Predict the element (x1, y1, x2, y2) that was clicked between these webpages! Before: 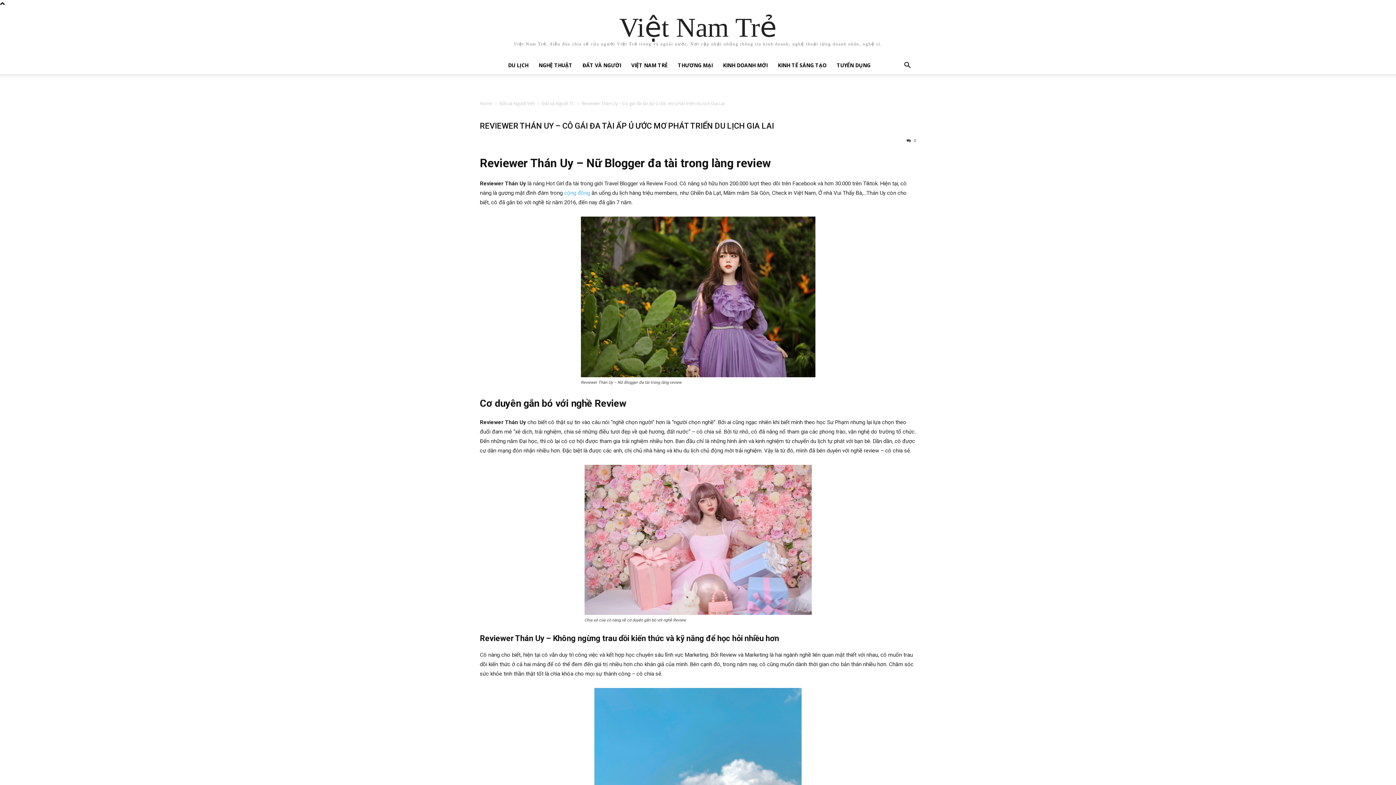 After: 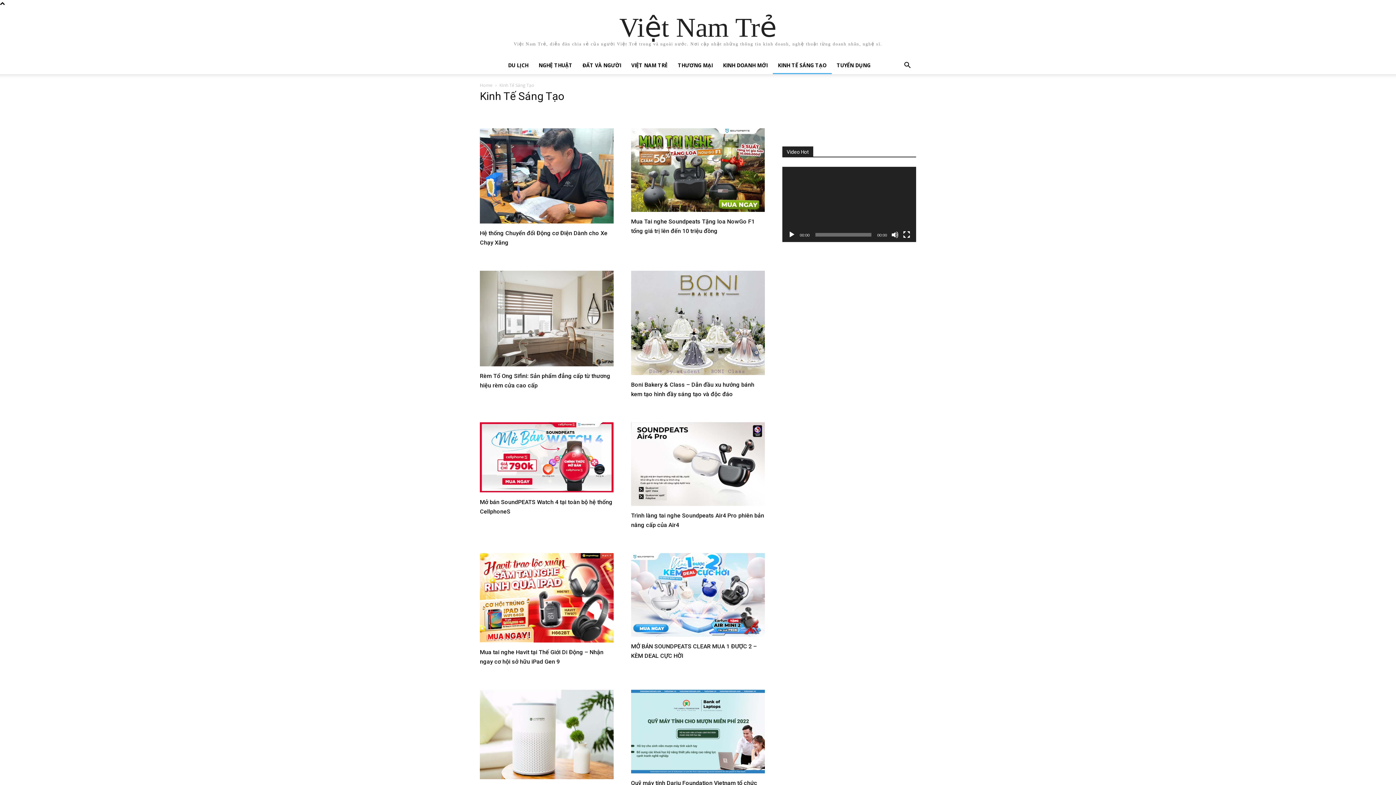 Action: label: KINH TẾ SÁNG TẠO bbox: (772, 56, 831, 74)